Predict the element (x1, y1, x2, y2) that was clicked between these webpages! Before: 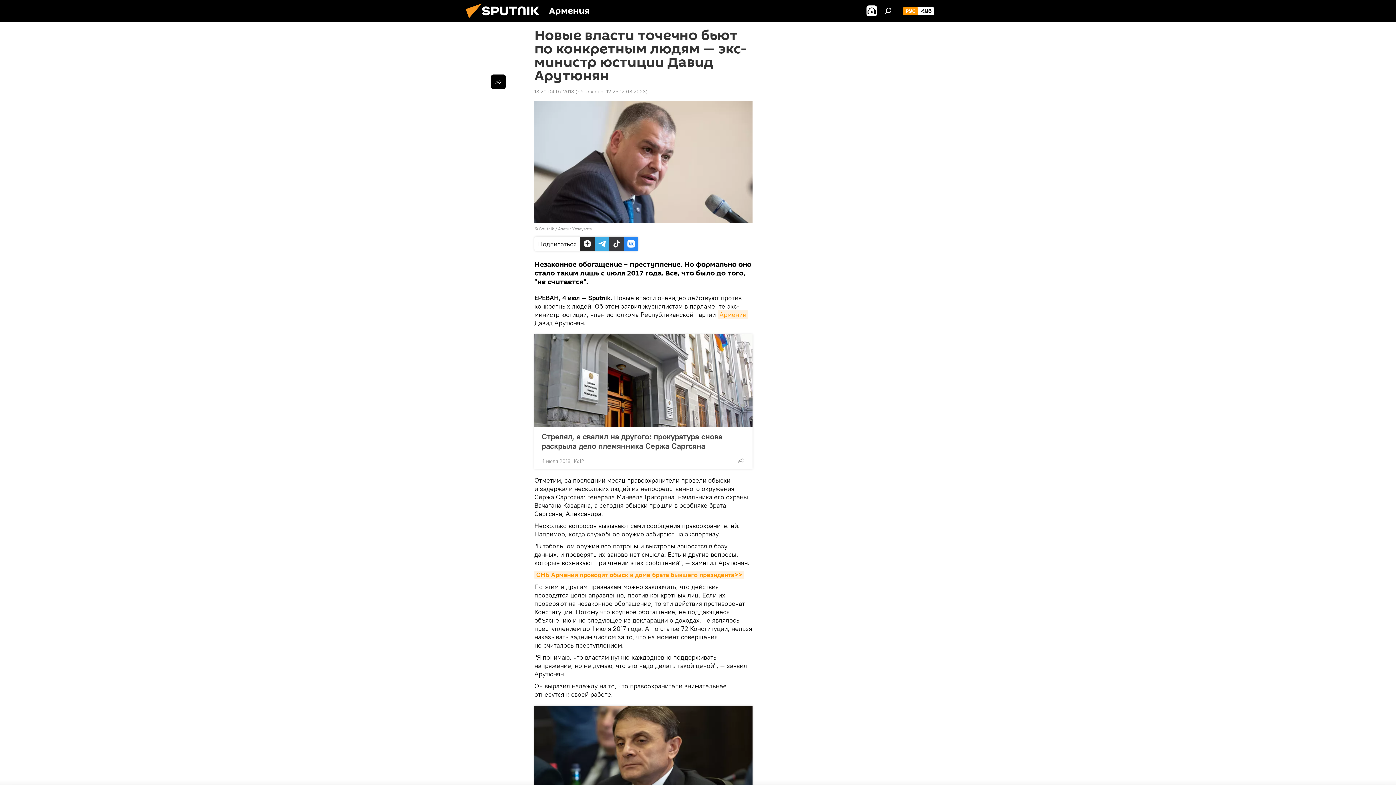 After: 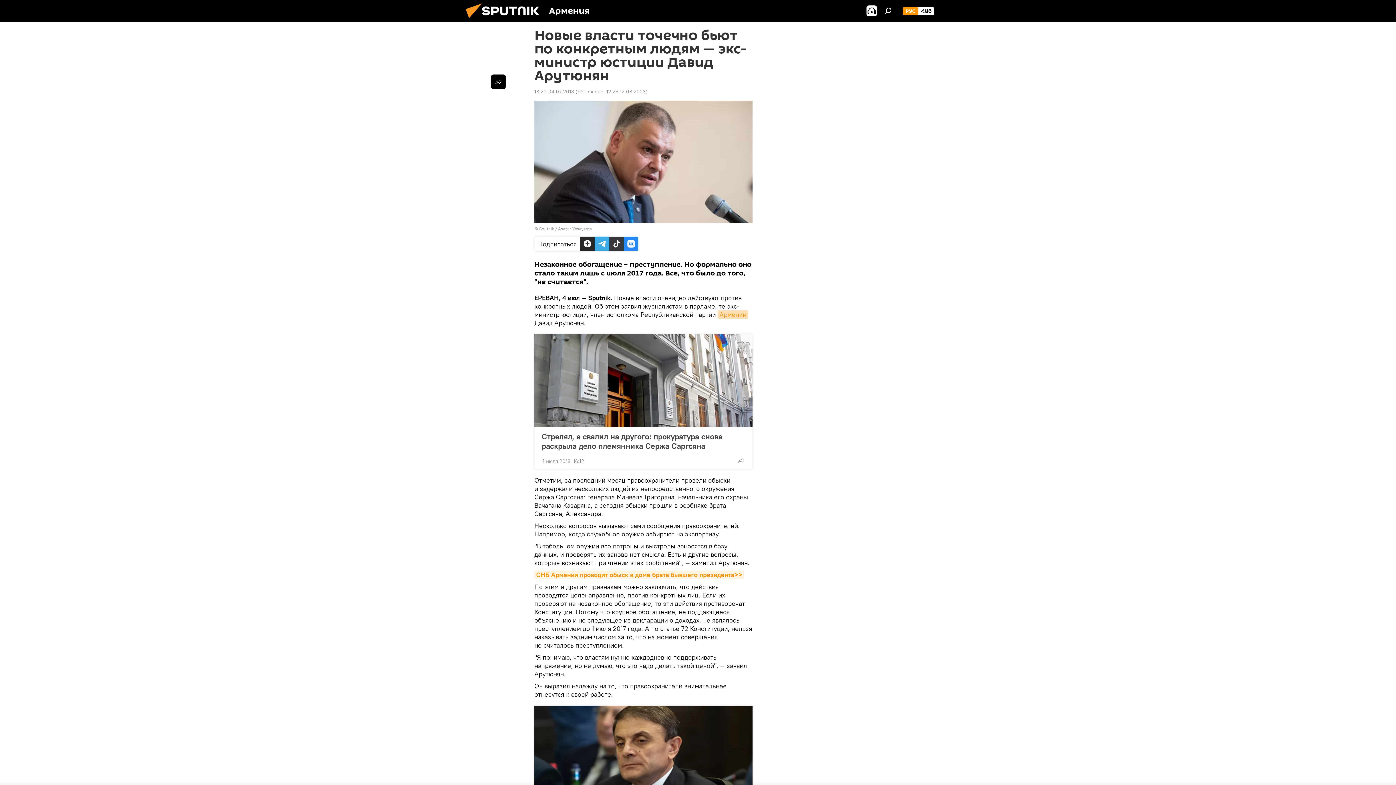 Action: label: Армении bbox: (717, 310, 748, 318)